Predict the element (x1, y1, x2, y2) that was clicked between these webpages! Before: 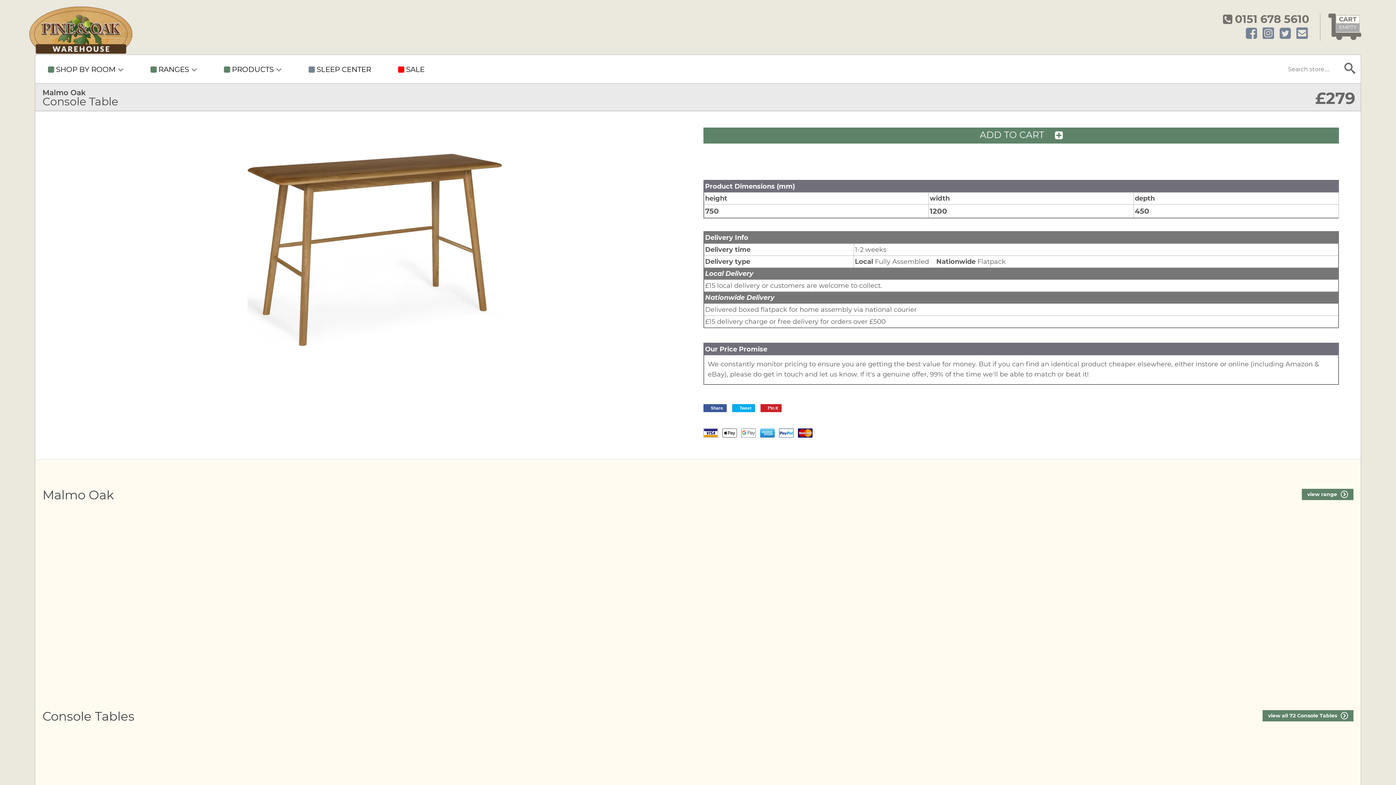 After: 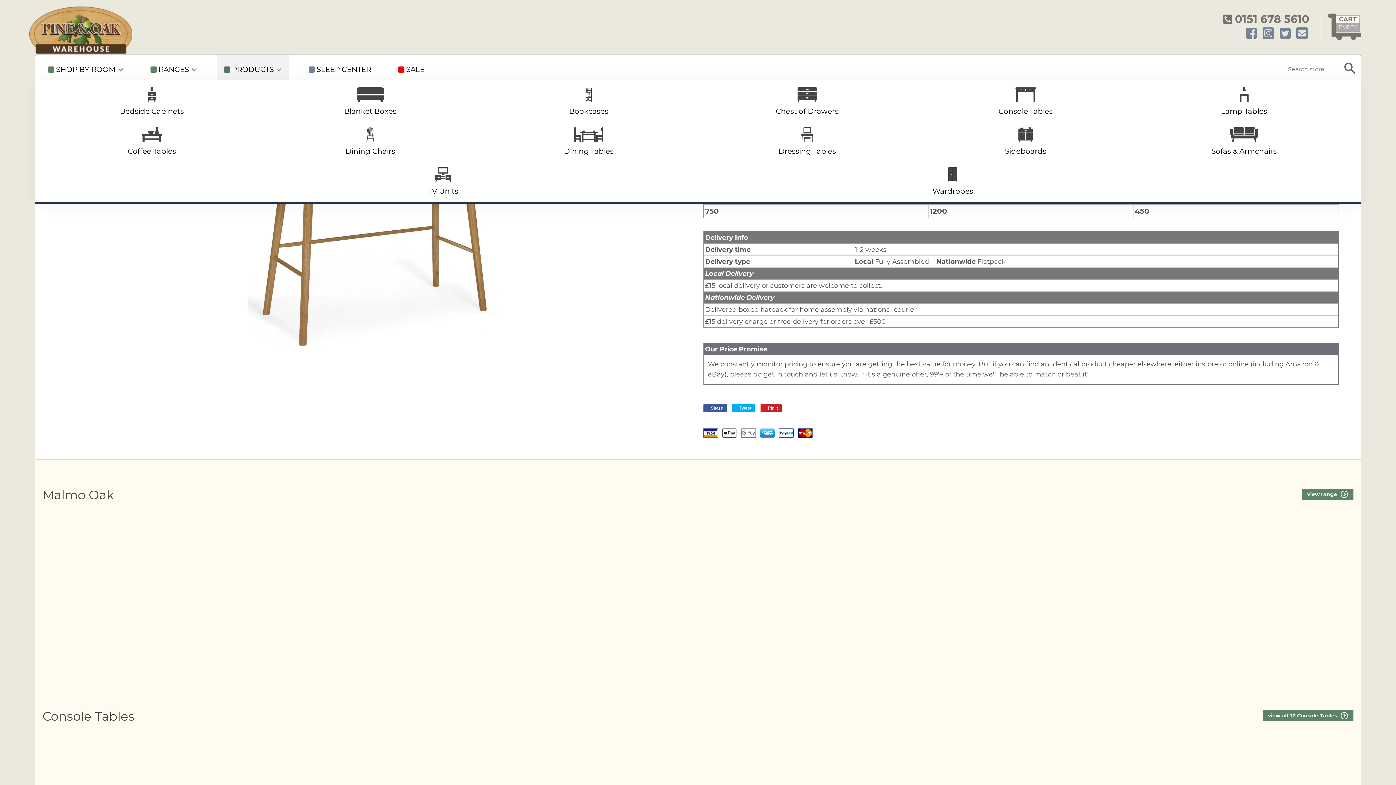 Action: bbox: (224, 54, 281, 84) label: PRODUCTS 